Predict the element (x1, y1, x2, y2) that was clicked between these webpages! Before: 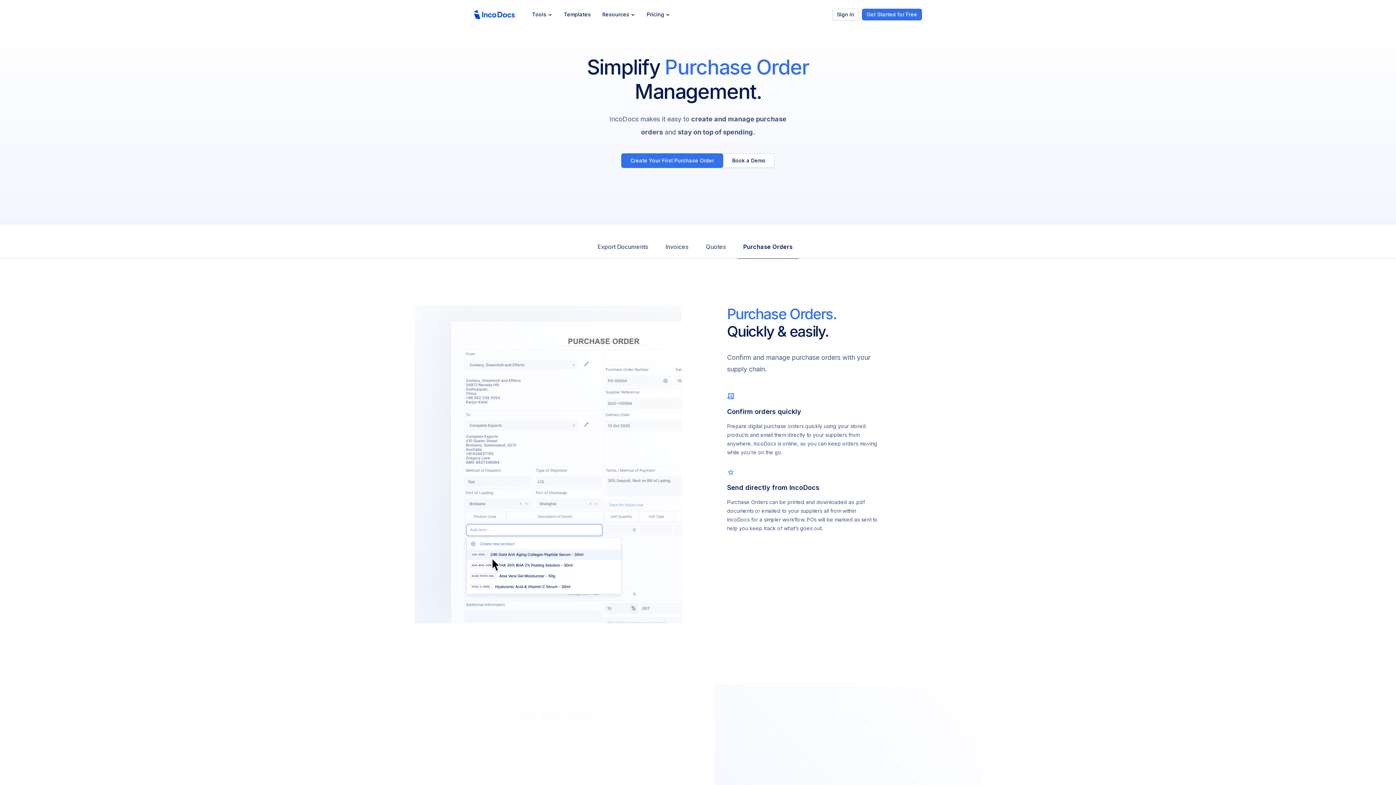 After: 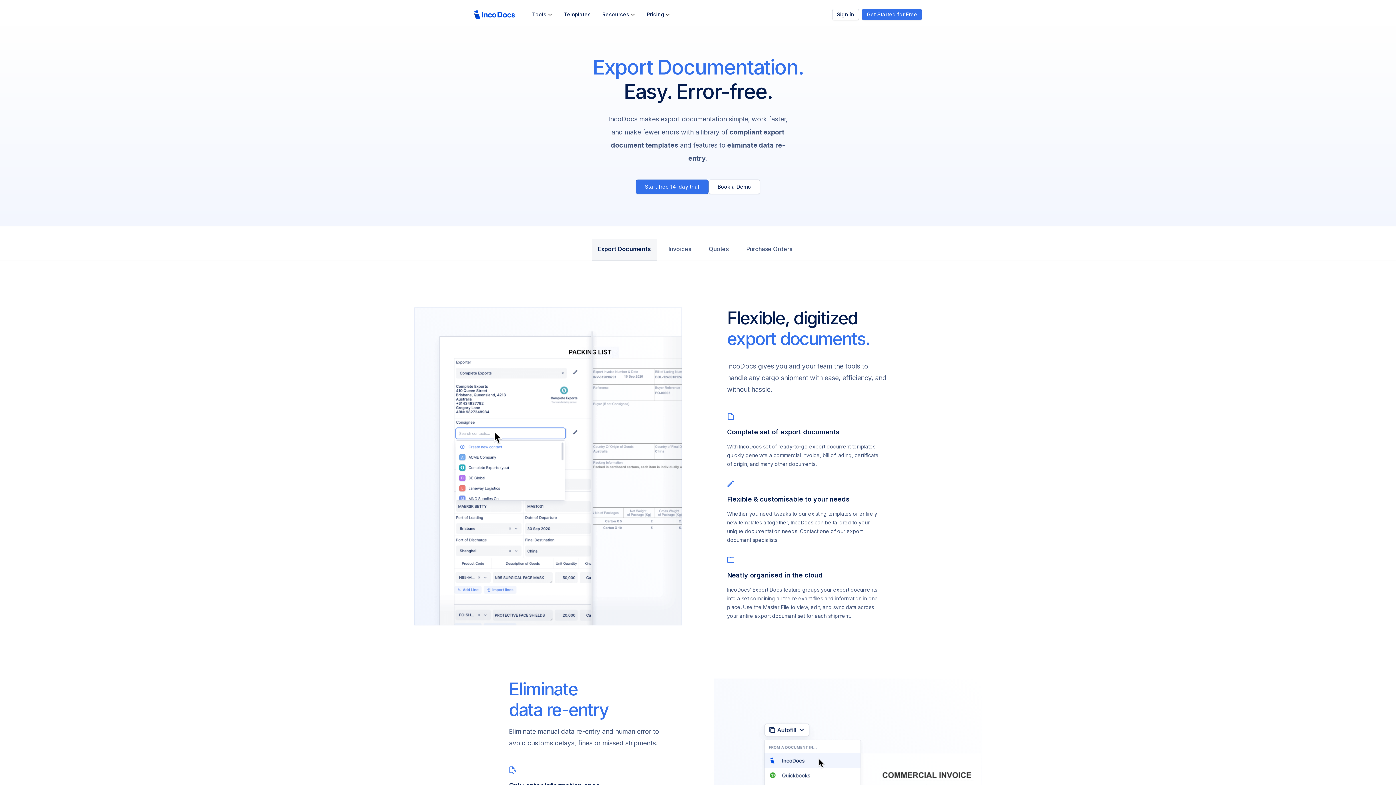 Action: label: Export Documents bbox: (591, 236, 659, 258)